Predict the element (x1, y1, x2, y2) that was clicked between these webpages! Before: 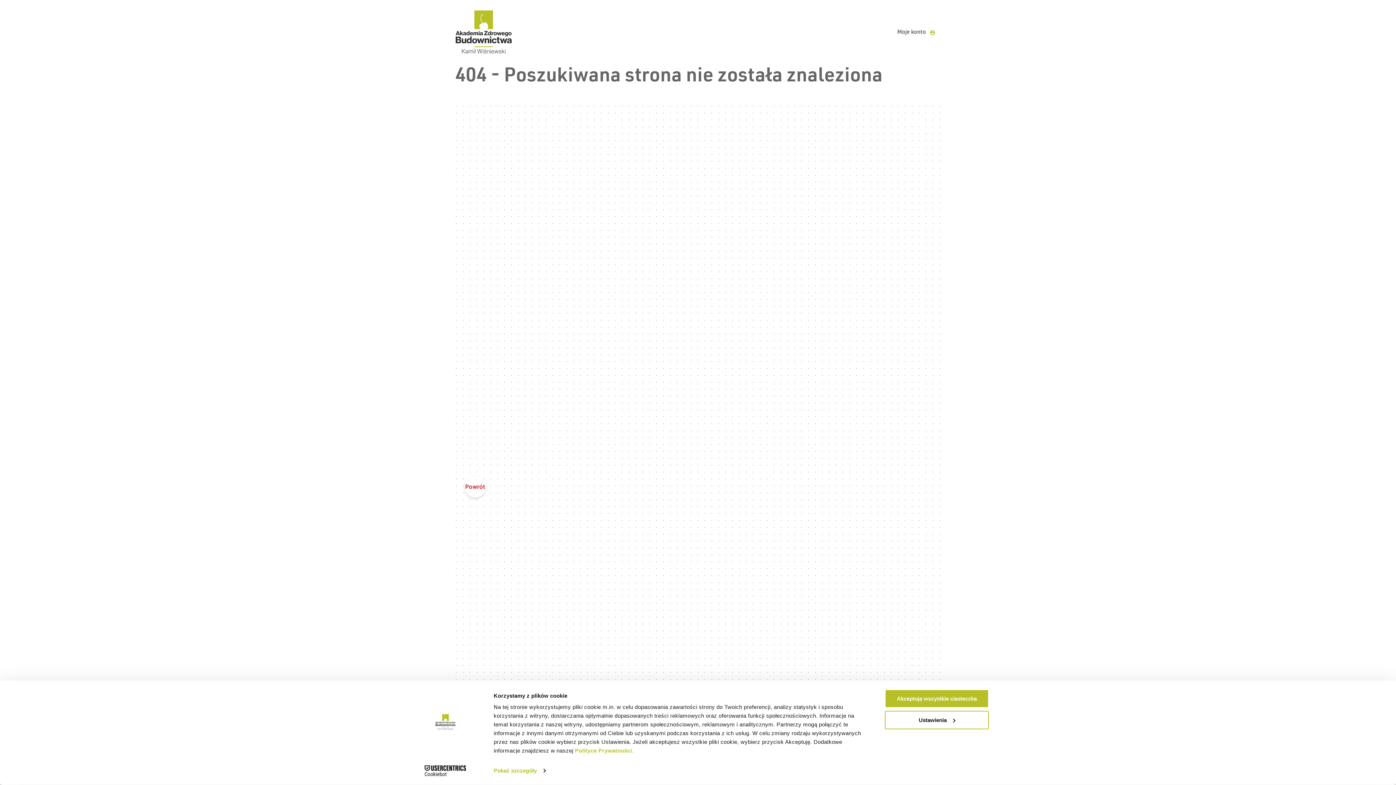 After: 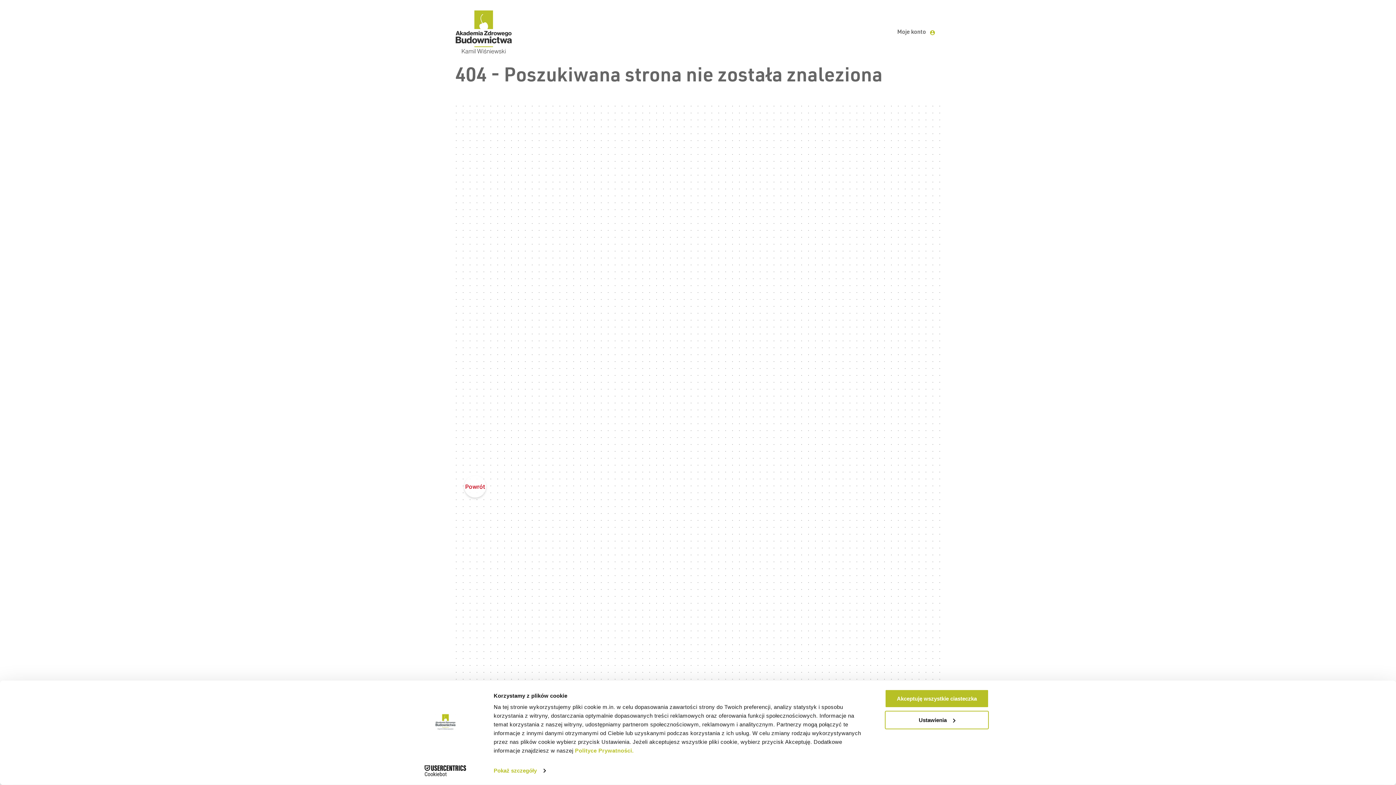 Action: label: Cookiebot - opens in a new window bbox: (413, 765, 477, 776)